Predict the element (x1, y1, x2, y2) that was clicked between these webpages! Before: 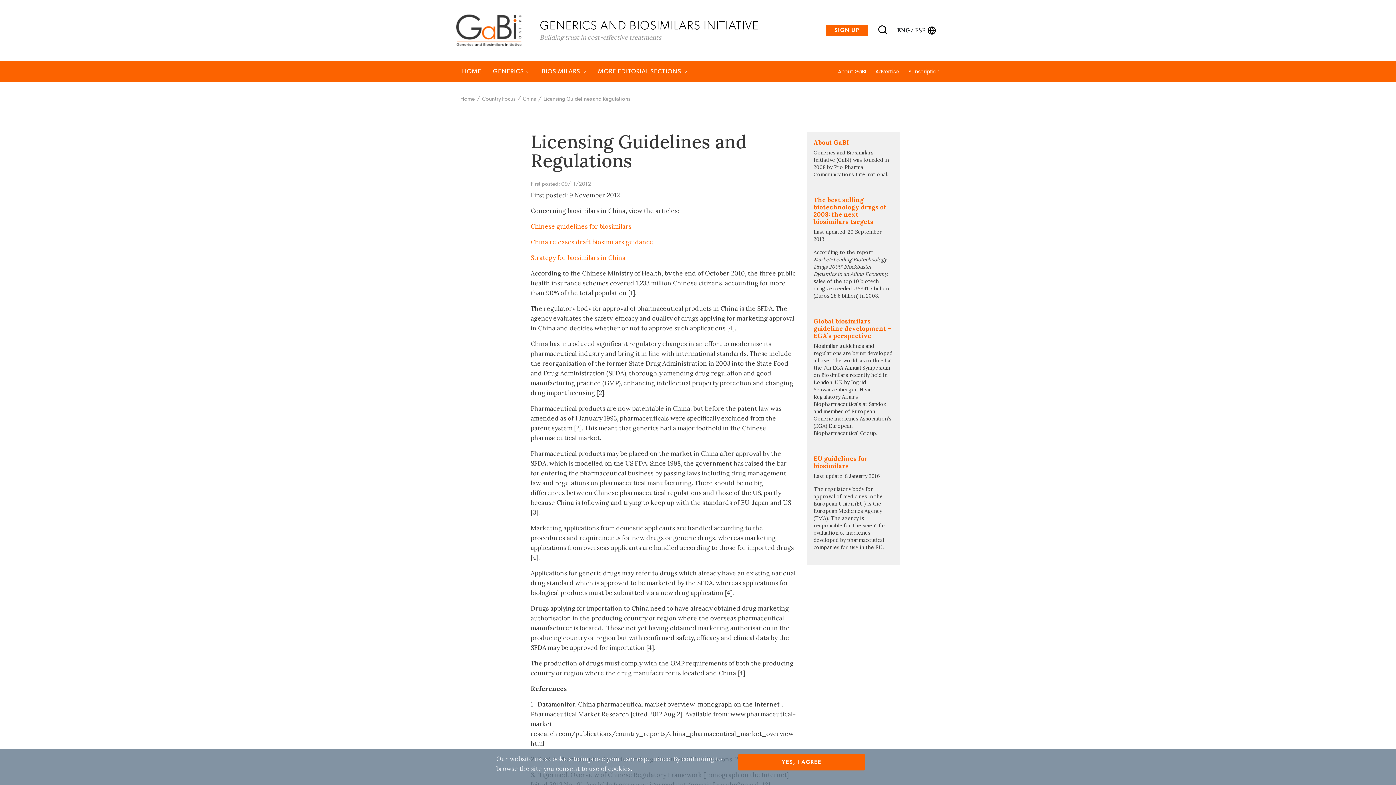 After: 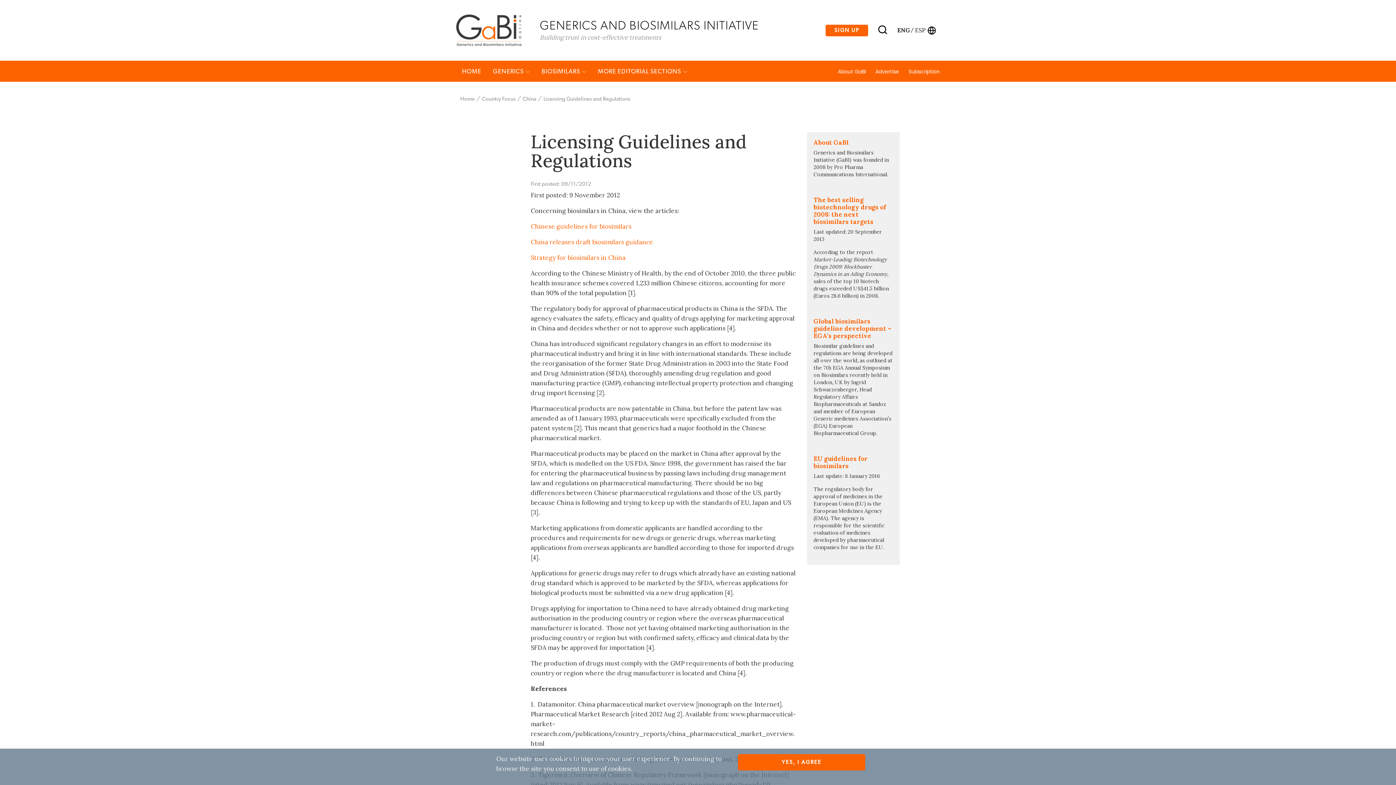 Action: bbox: (543, 96, 637, 101) label: Licensing Guidelines and Regulations